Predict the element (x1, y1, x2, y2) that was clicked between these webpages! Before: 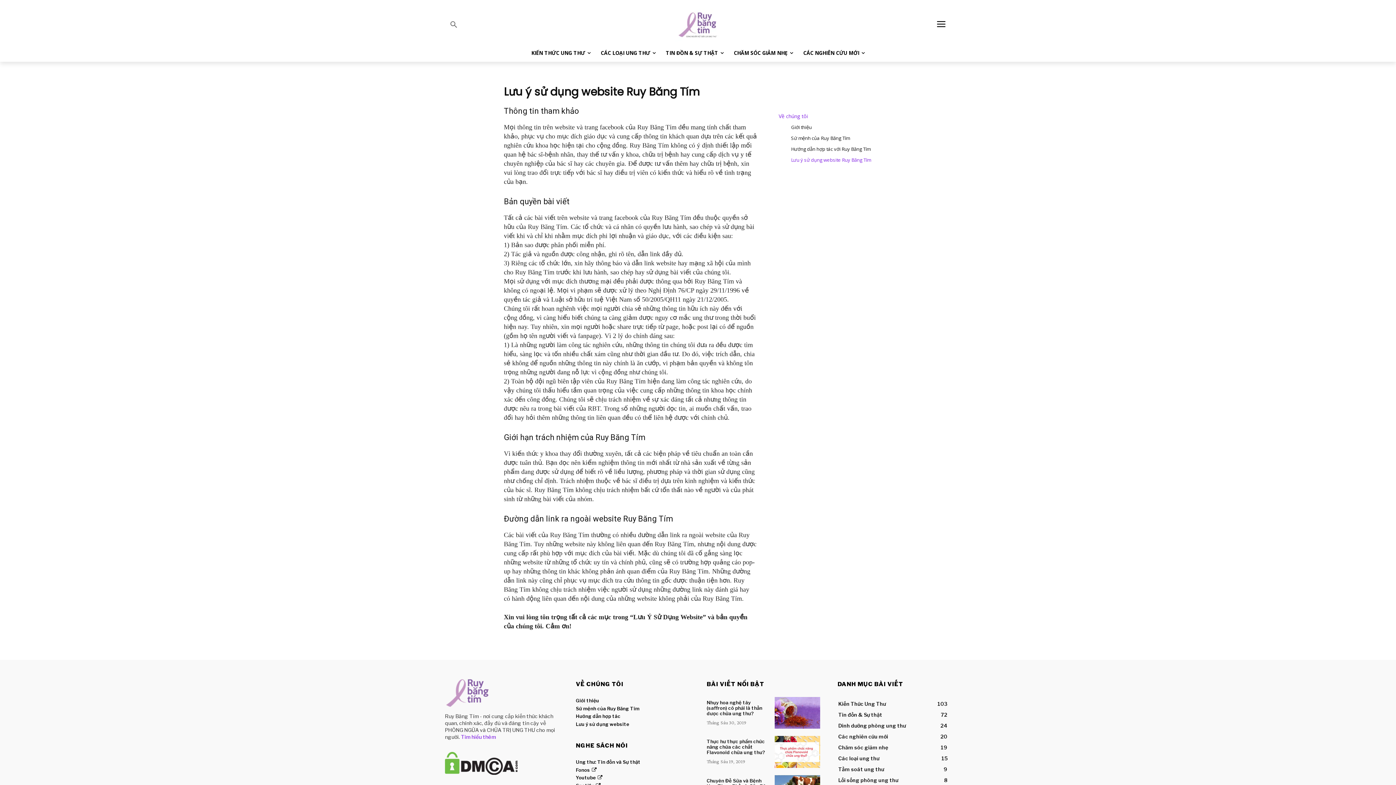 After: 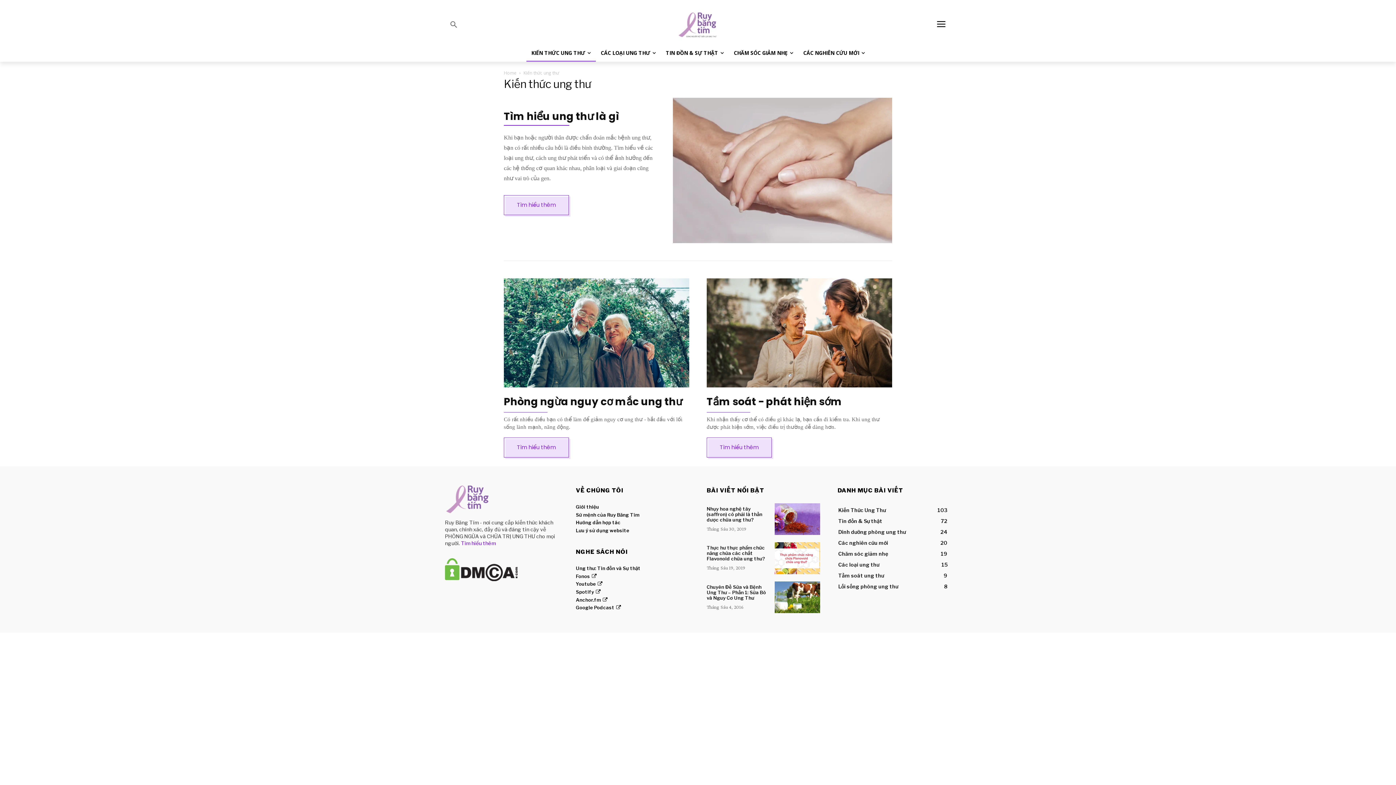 Action: bbox: (526, 44, 595, 61) label: KIẾN THỨC UNG THƯ